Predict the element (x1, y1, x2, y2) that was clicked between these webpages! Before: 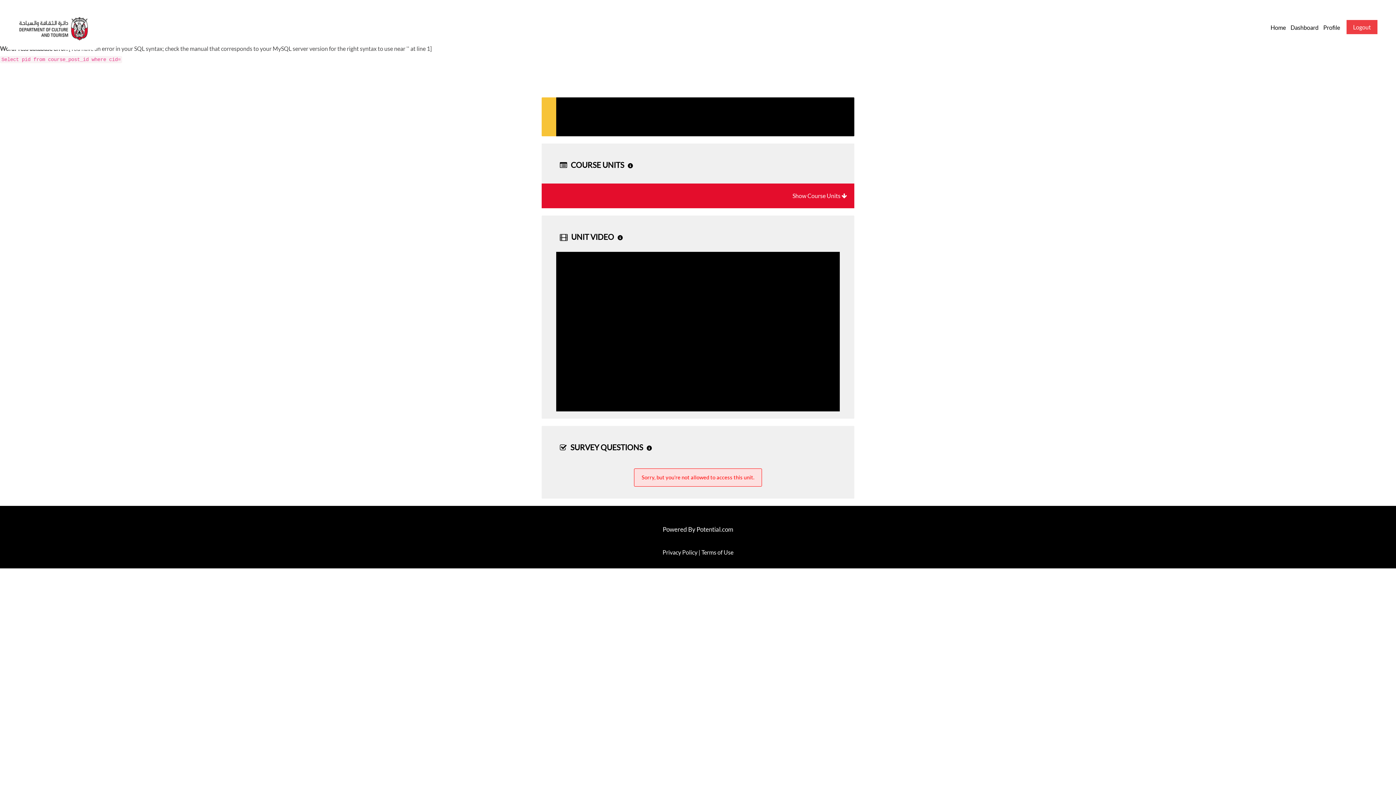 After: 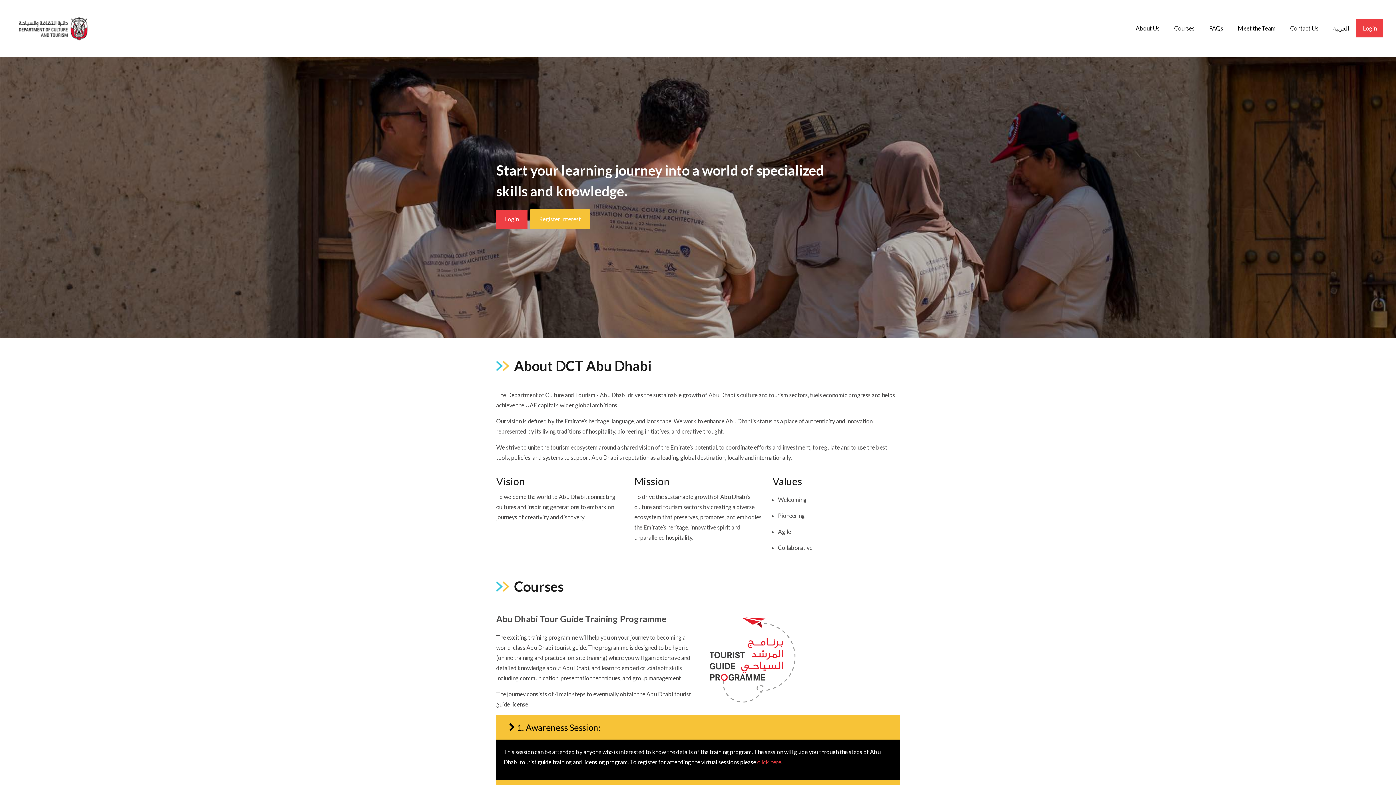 Action: bbox: (2, 9, 102, 27)